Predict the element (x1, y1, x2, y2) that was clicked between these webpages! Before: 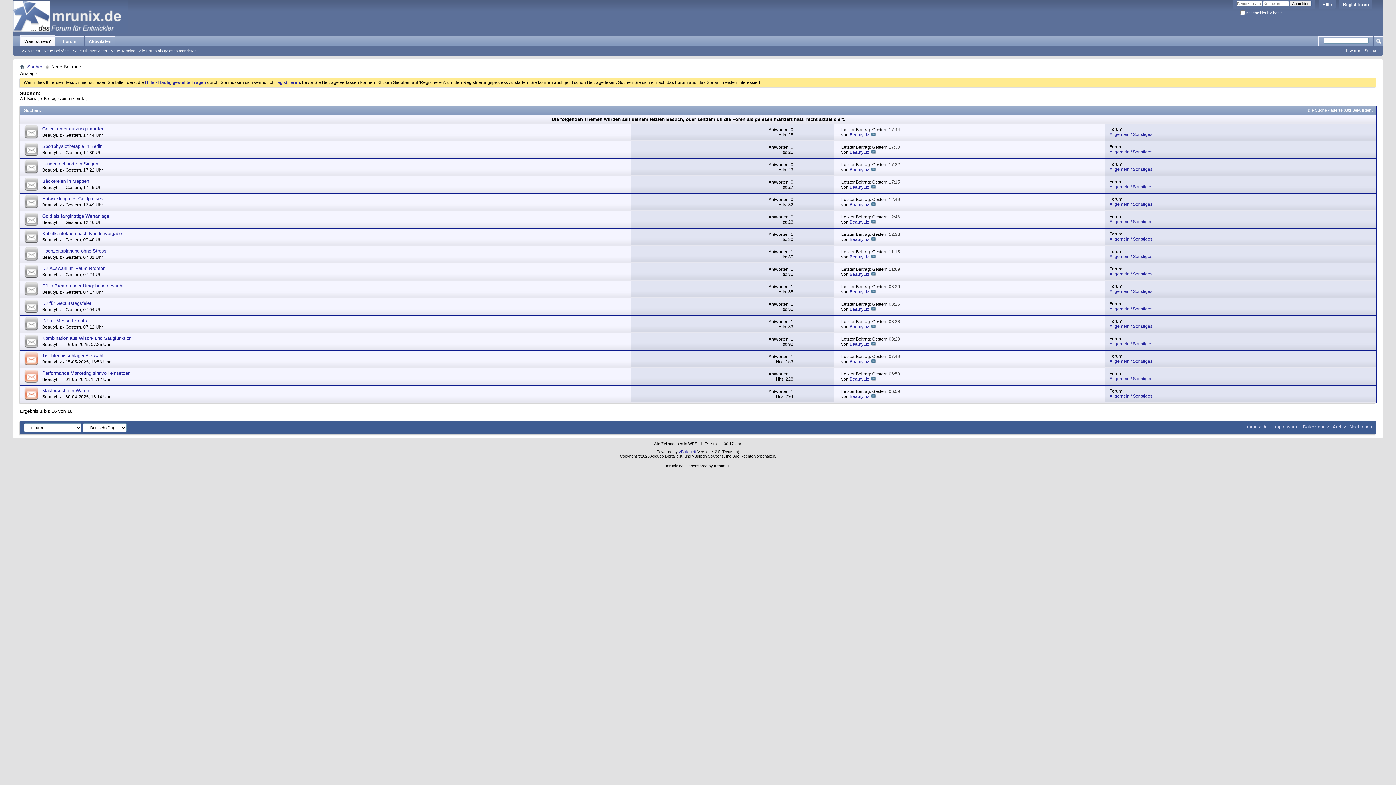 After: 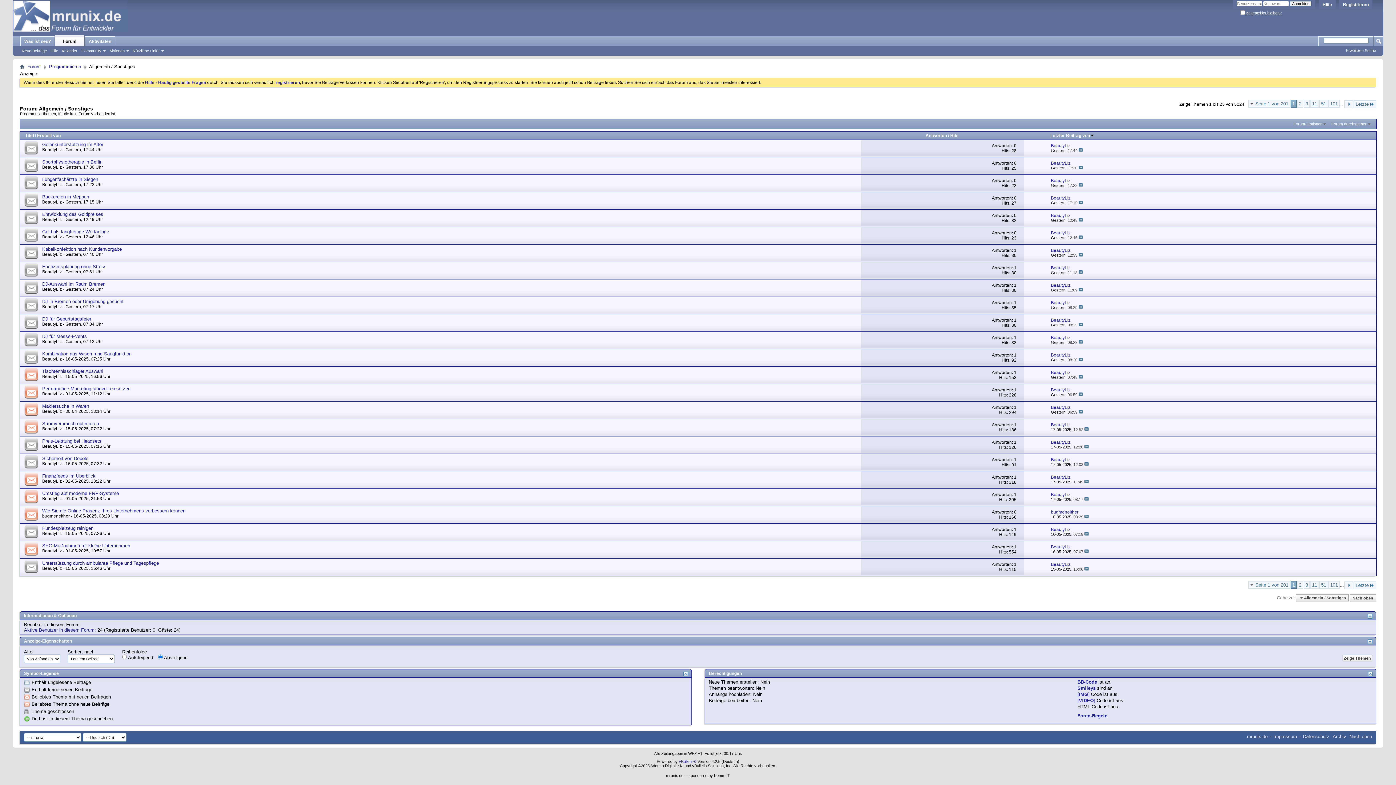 Action: bbox: (1109, 376, 1152, 381) label: Allgemein / Sonstiges